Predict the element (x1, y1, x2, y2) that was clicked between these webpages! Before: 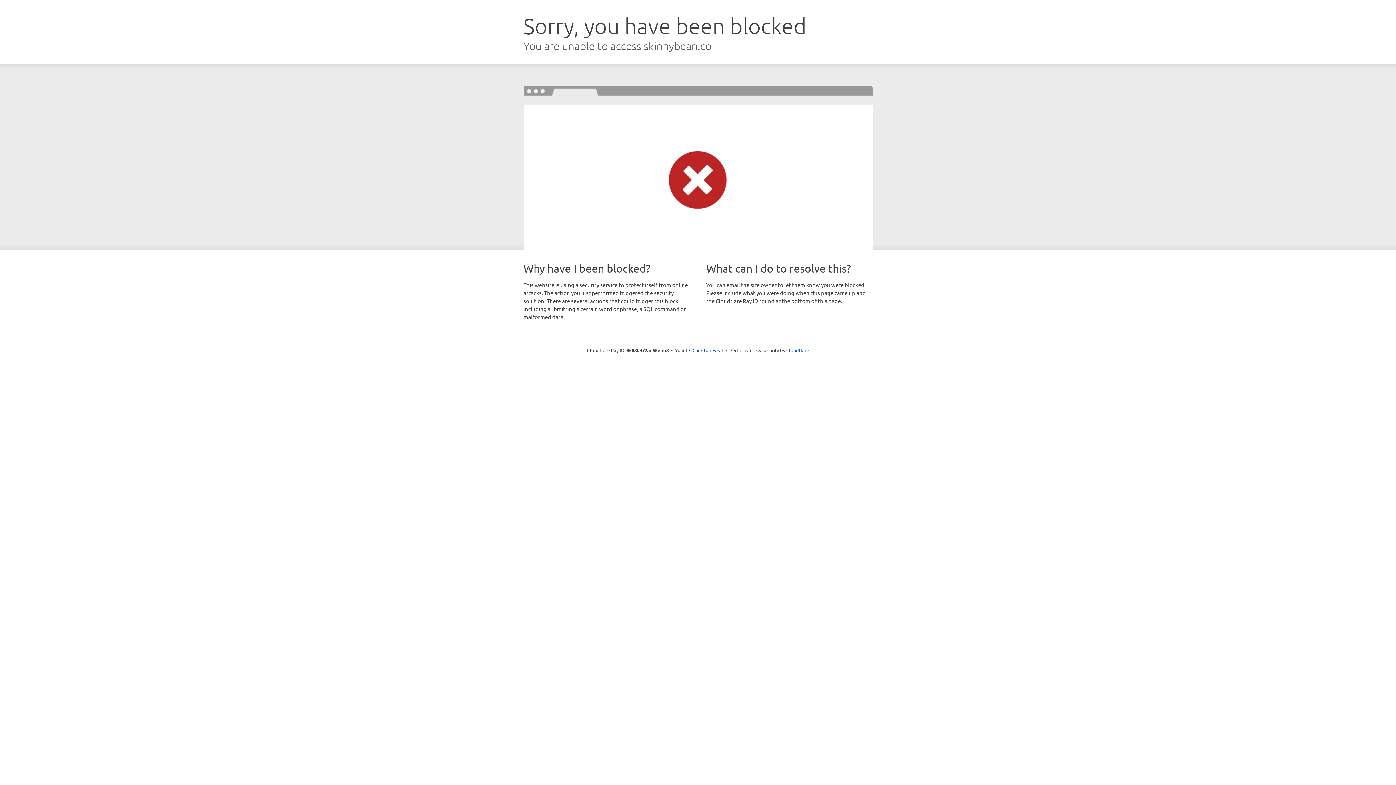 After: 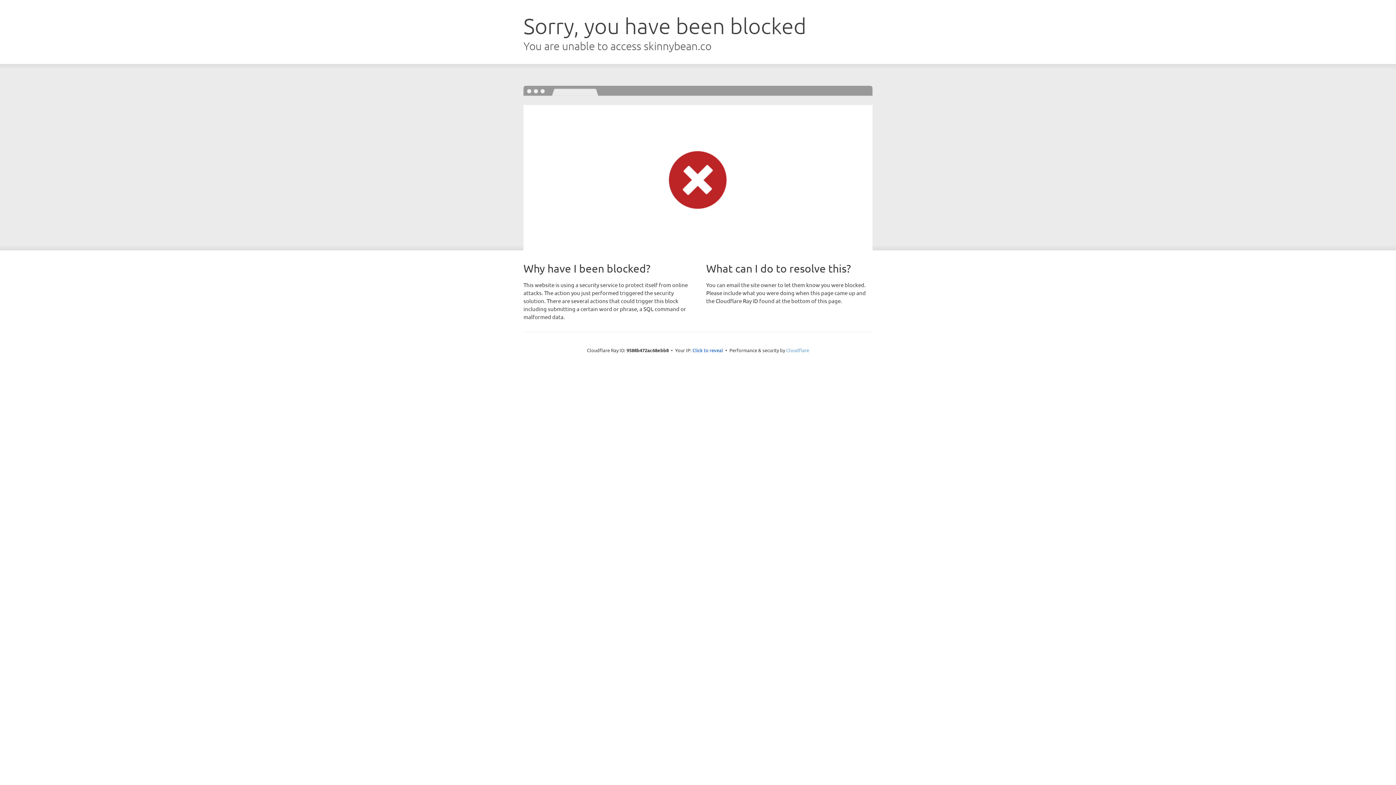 Action: label: Cloudflare bbox: (786, 347, 809, 353)